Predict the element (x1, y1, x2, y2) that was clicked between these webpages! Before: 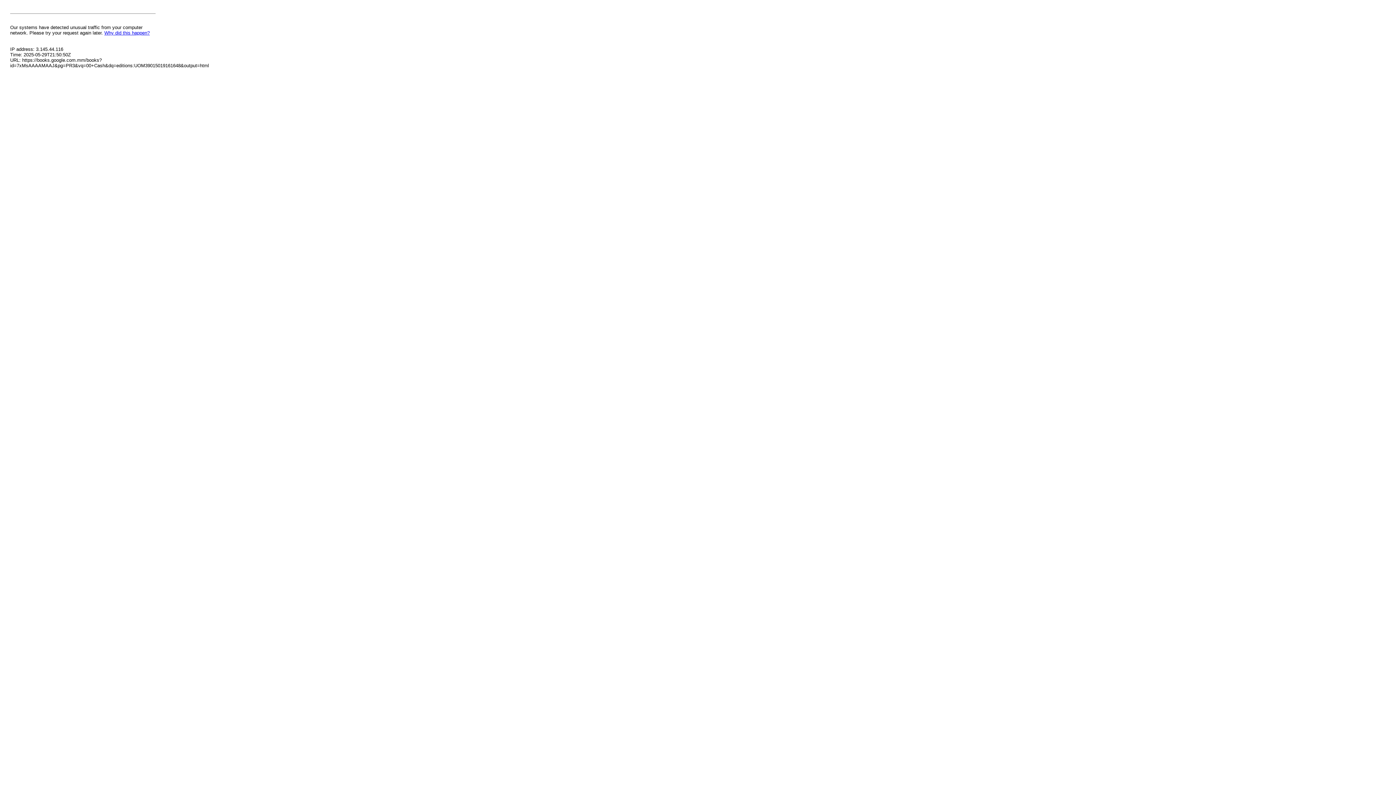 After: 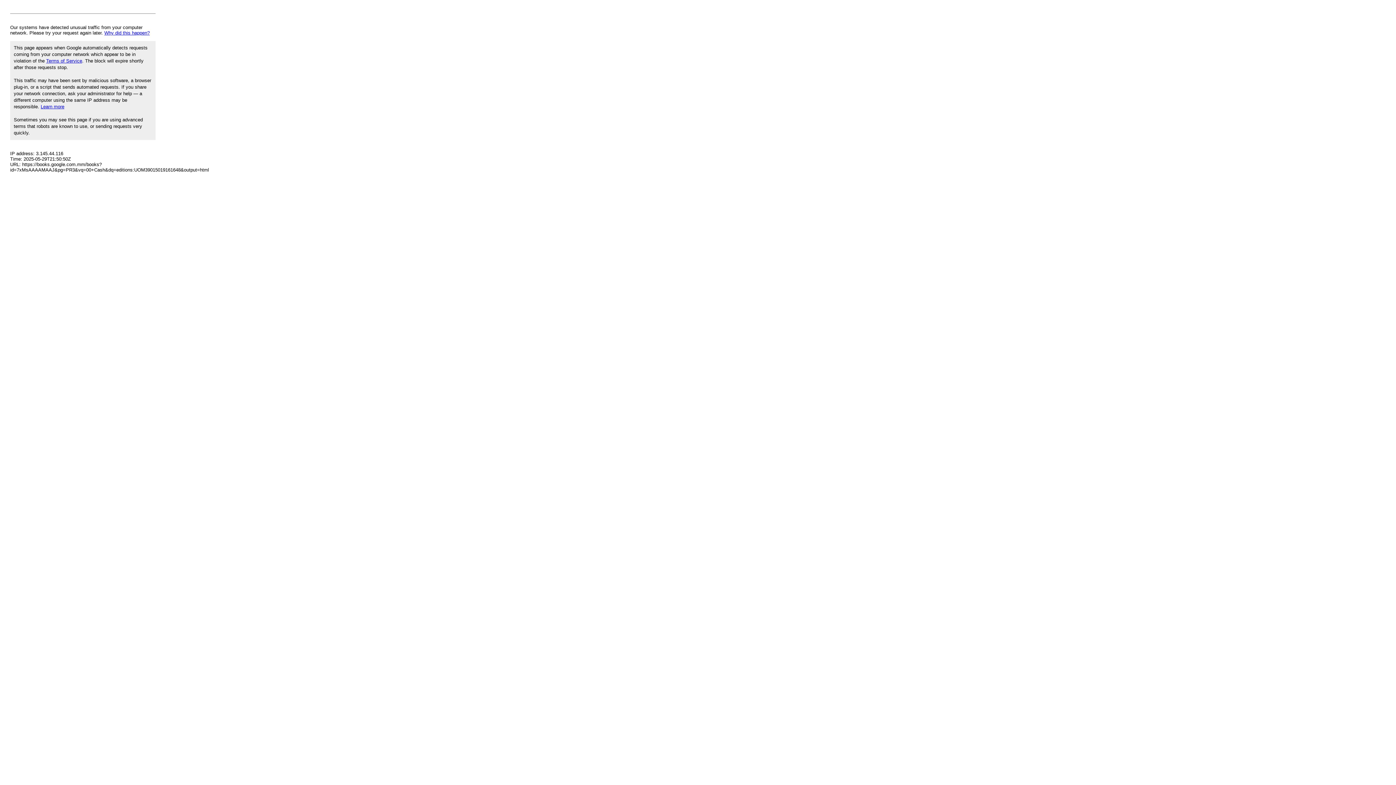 Action: bbox: (104, 30, 149, 35) label: Why did this happen?